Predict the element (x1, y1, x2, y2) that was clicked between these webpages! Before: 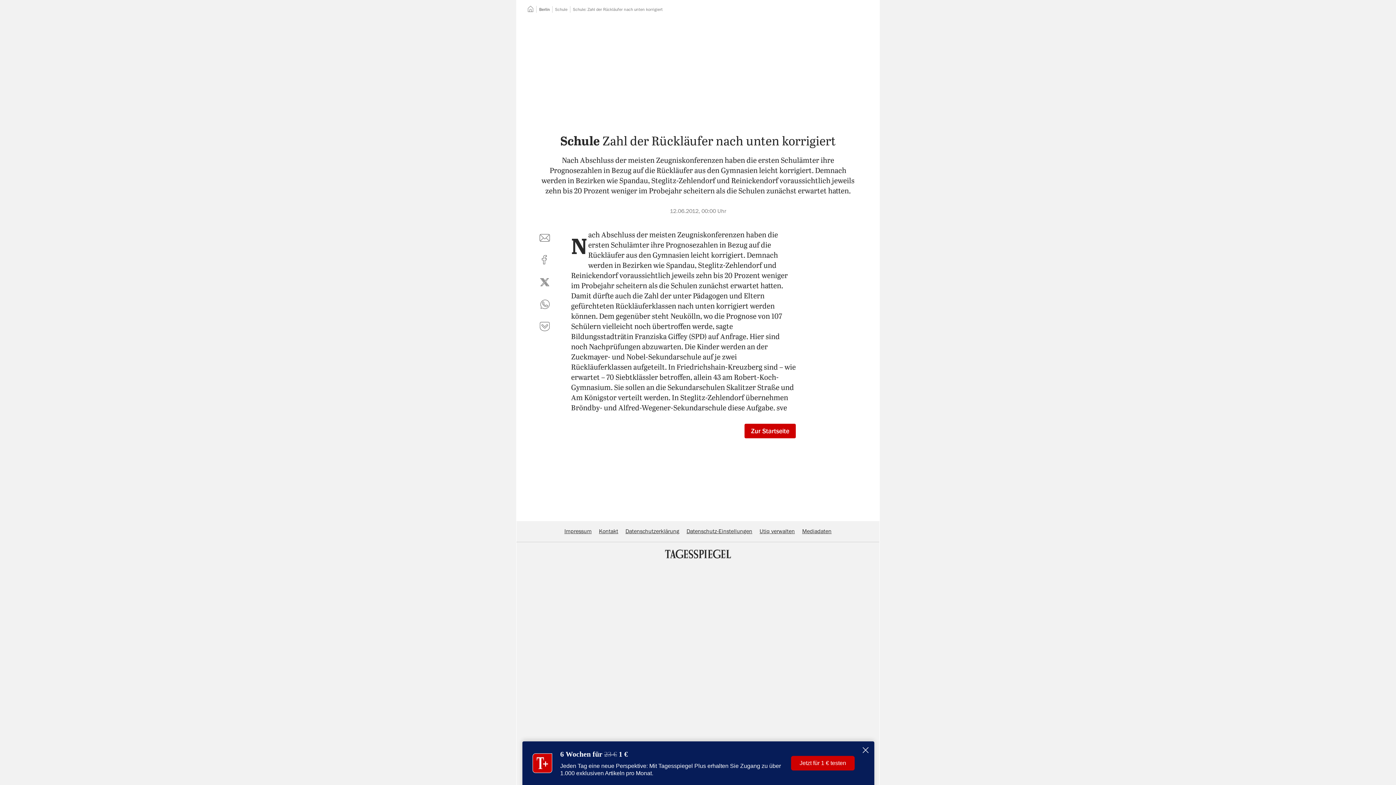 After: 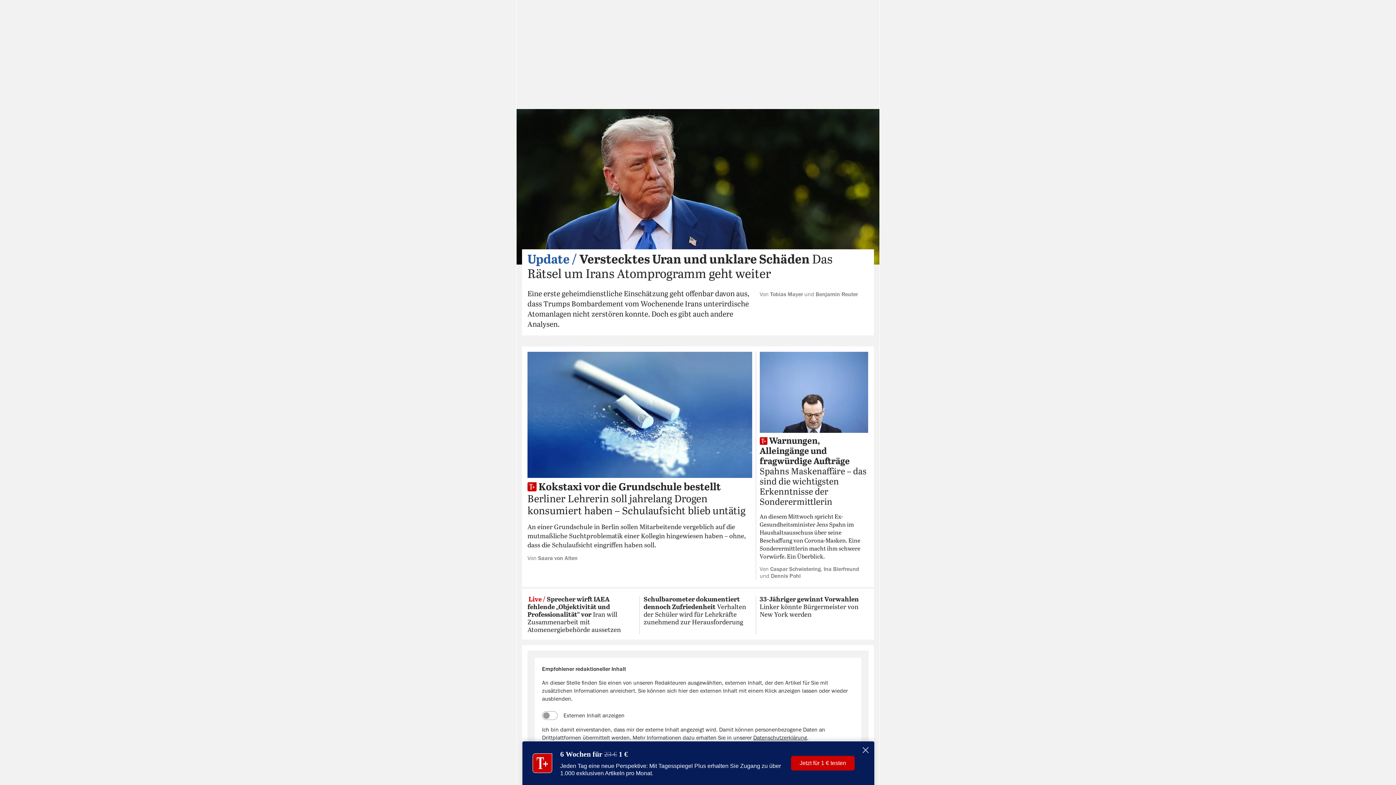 Action: label: Zur Startseite bbox: (744, 424, 796, 438)